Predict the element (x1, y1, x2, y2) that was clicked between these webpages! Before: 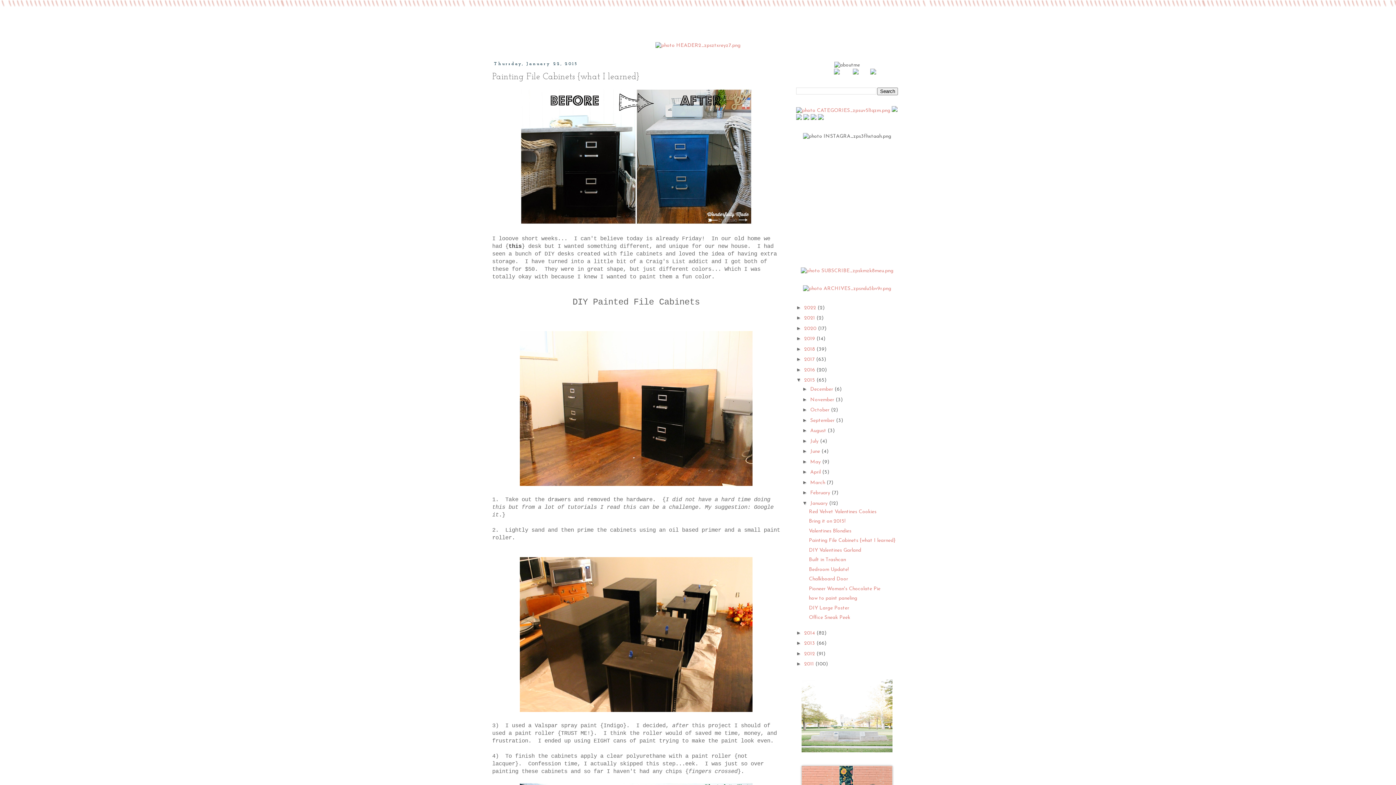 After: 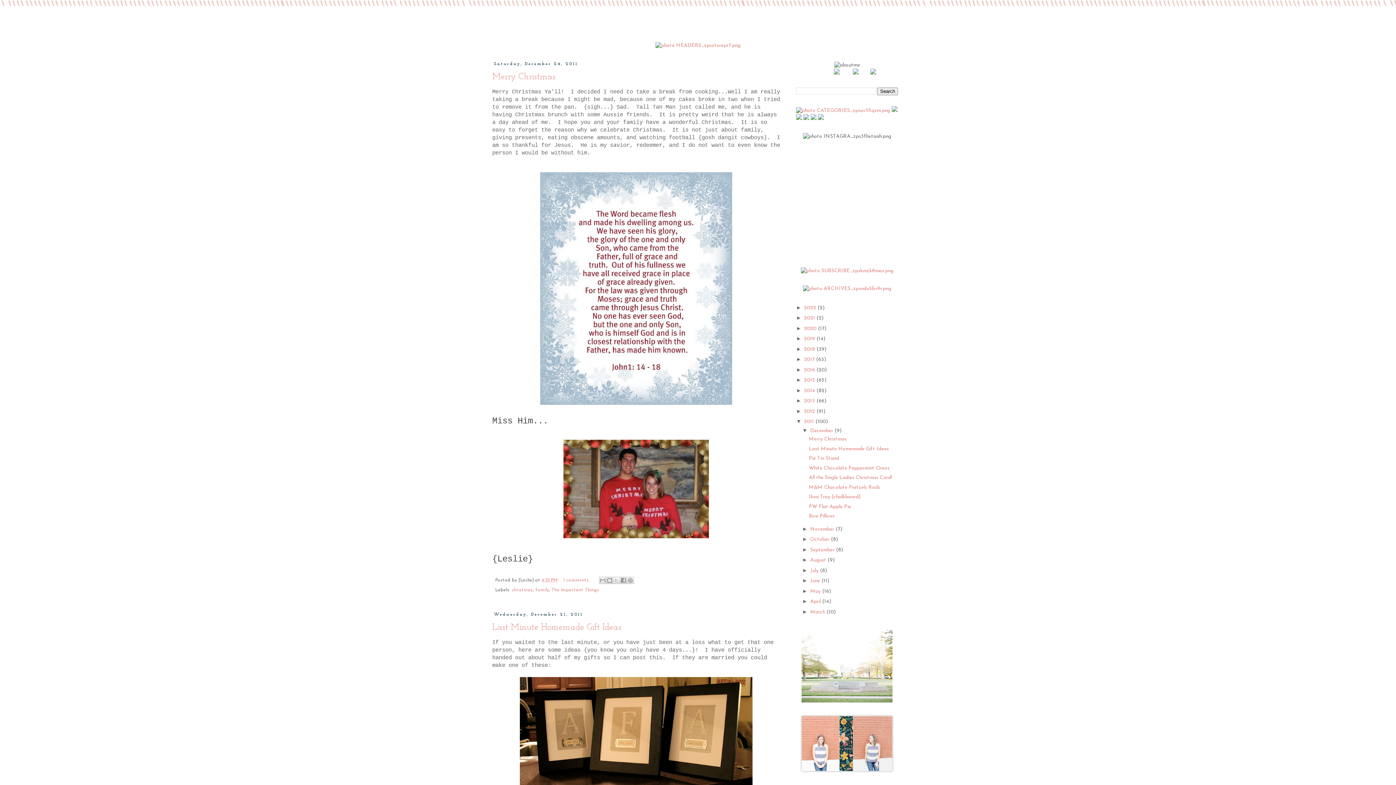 Action: label: 2011  bbox: (804, 661, 815, 667)